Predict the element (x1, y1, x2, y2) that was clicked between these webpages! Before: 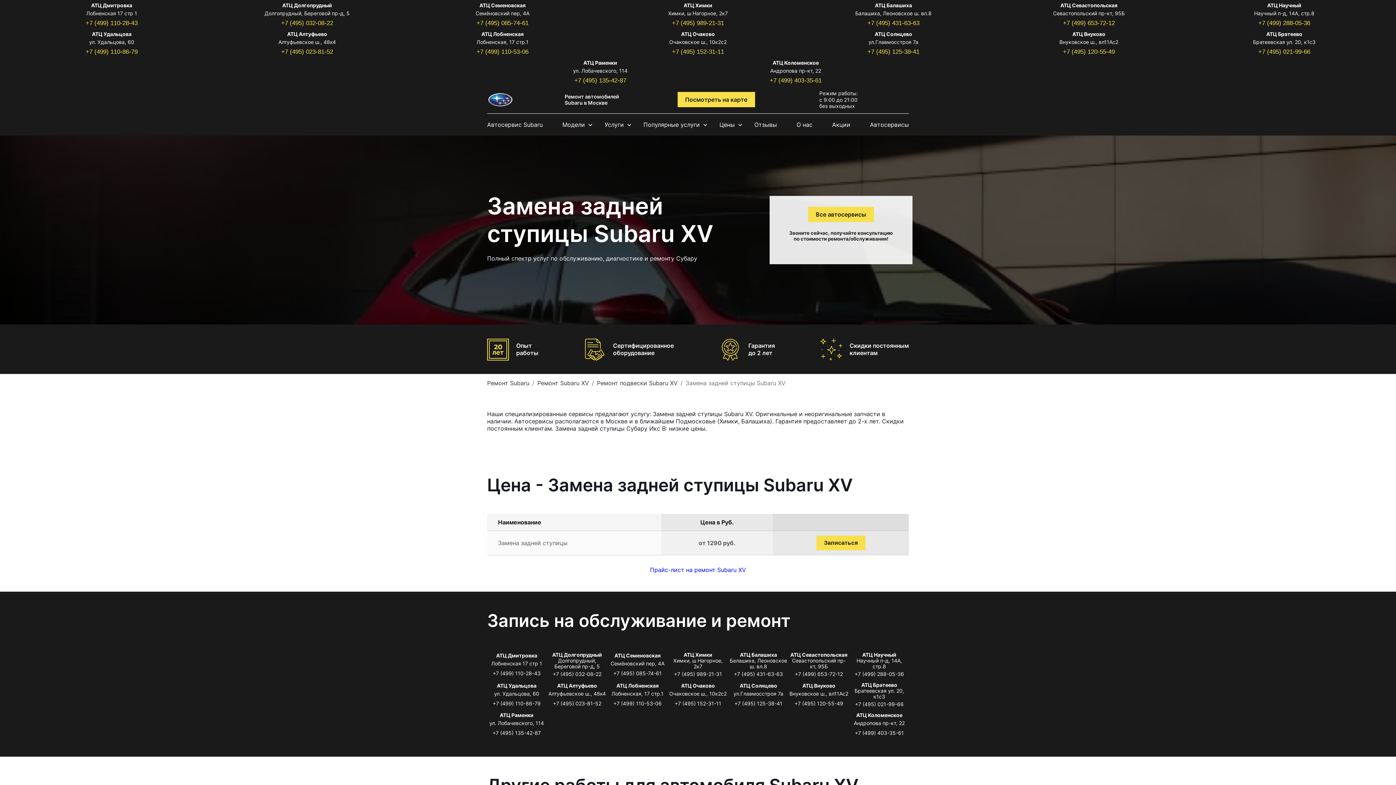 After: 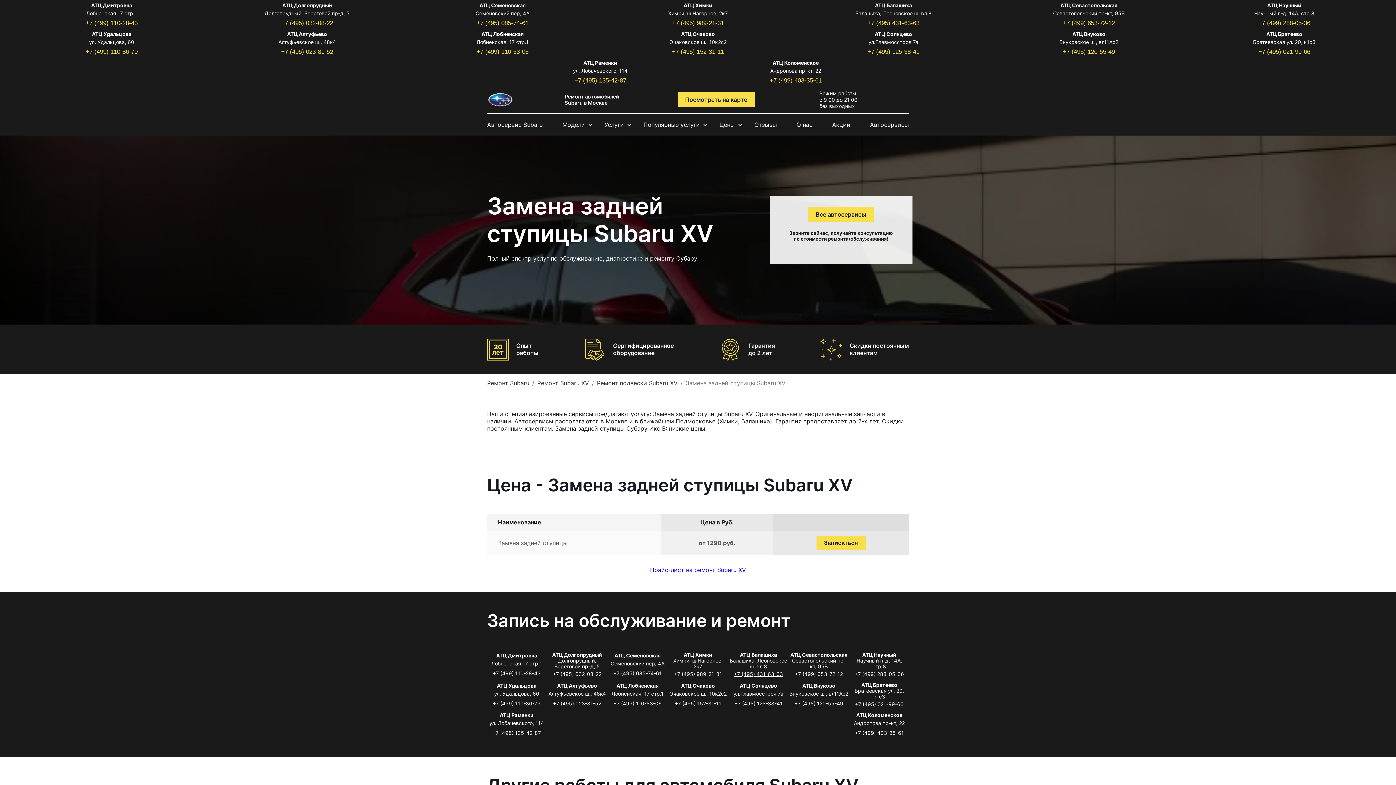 Action: bbox: (734, 671, 783, 677) label: +7 (495) 431-63-63